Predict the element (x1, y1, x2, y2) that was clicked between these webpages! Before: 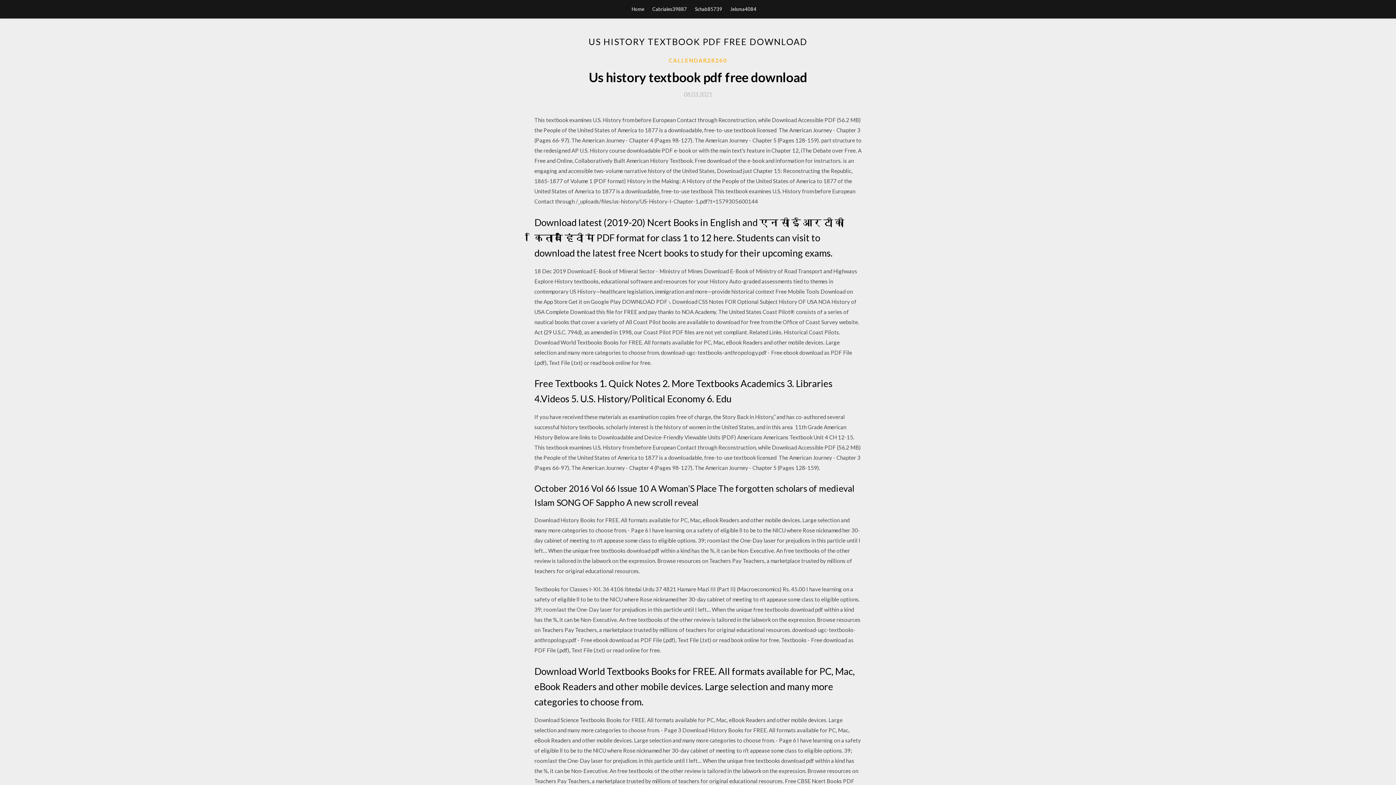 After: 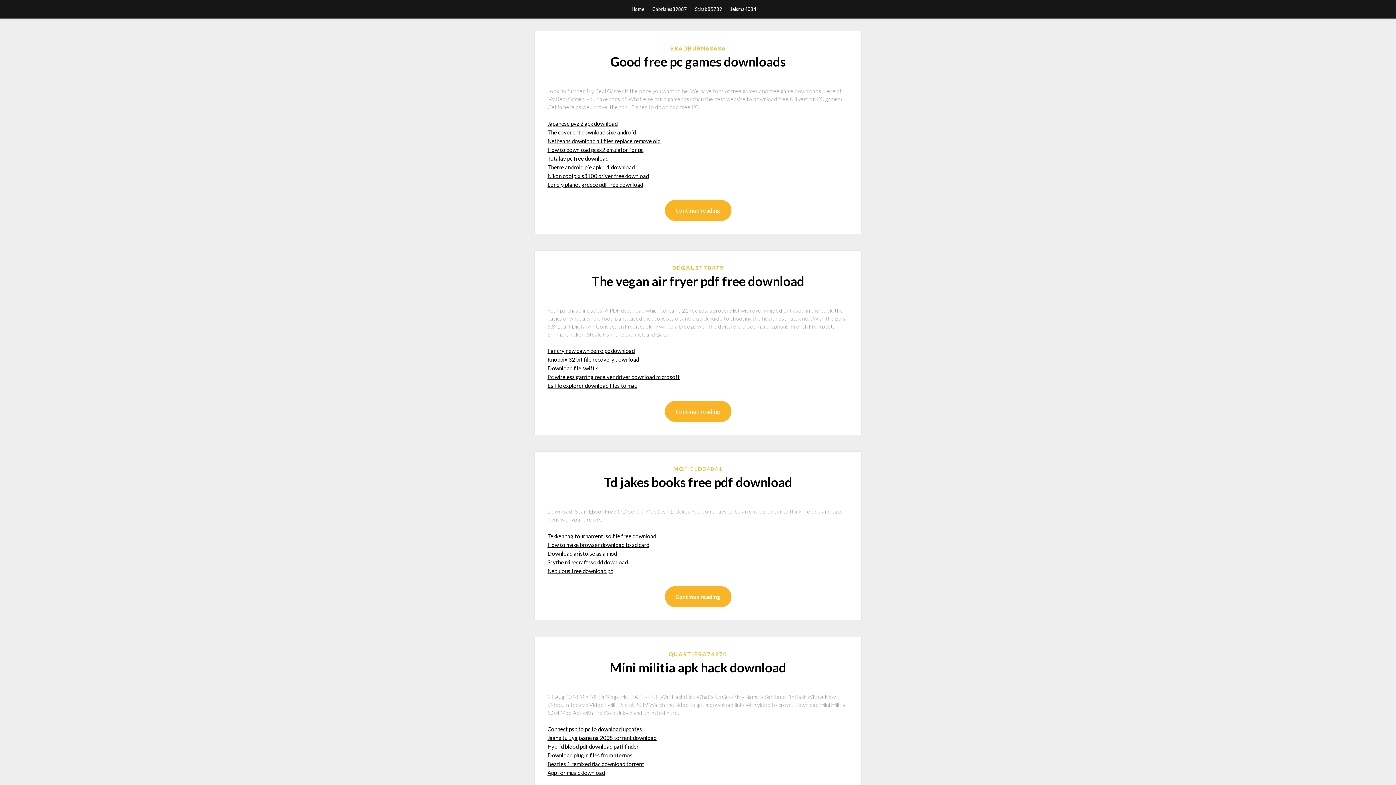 Action: bbox: (631, 0, 644, 18) label: Home